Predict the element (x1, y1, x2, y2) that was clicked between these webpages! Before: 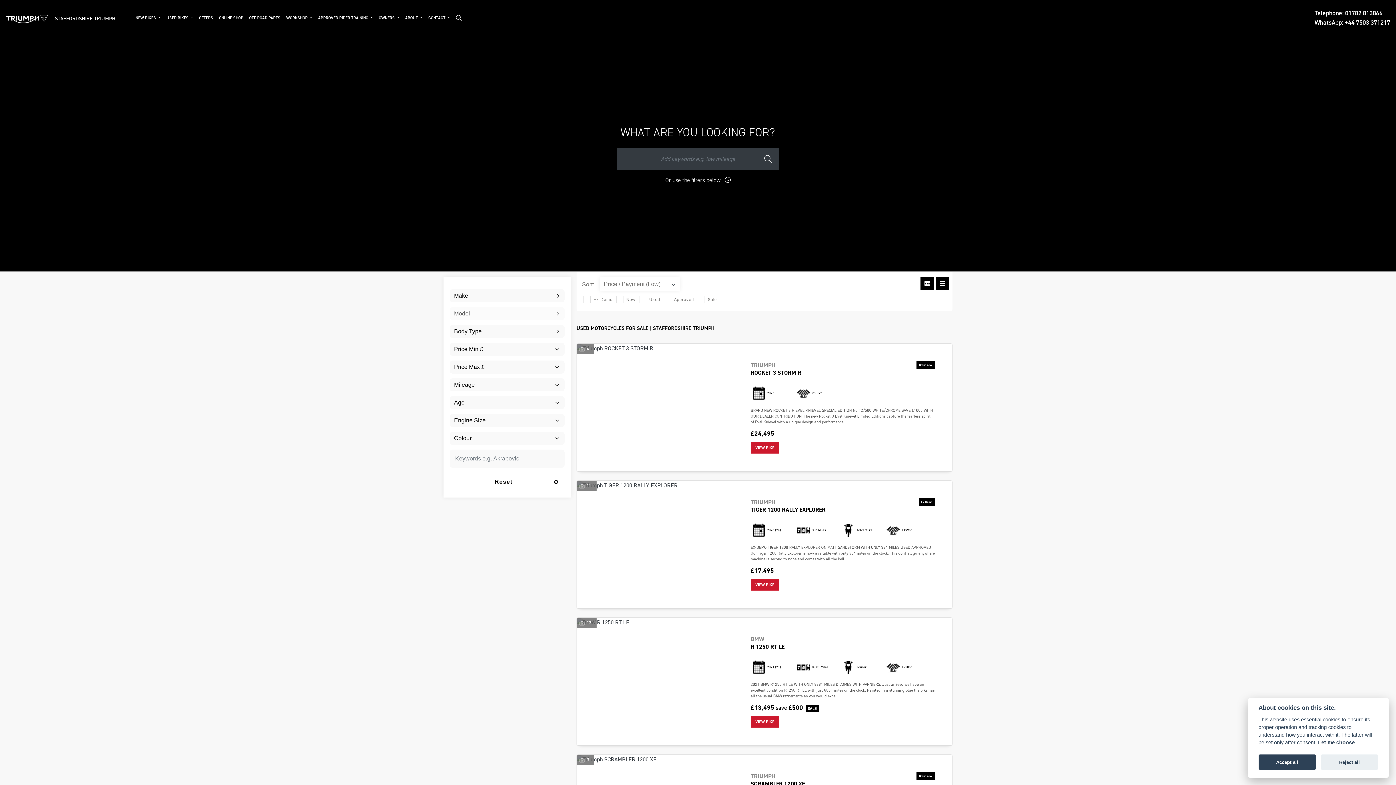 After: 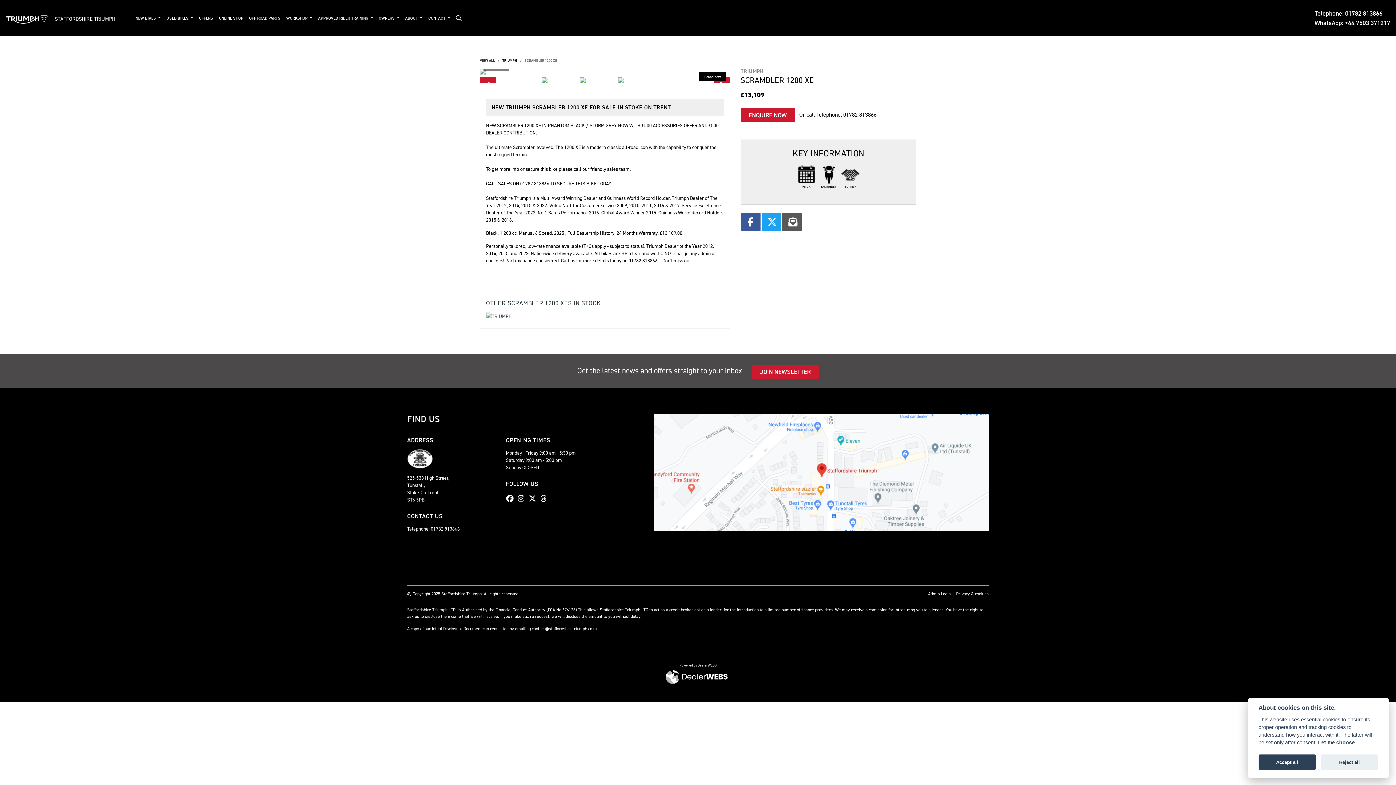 Action: label:  3 bbox: (578, 757, 590, 763)